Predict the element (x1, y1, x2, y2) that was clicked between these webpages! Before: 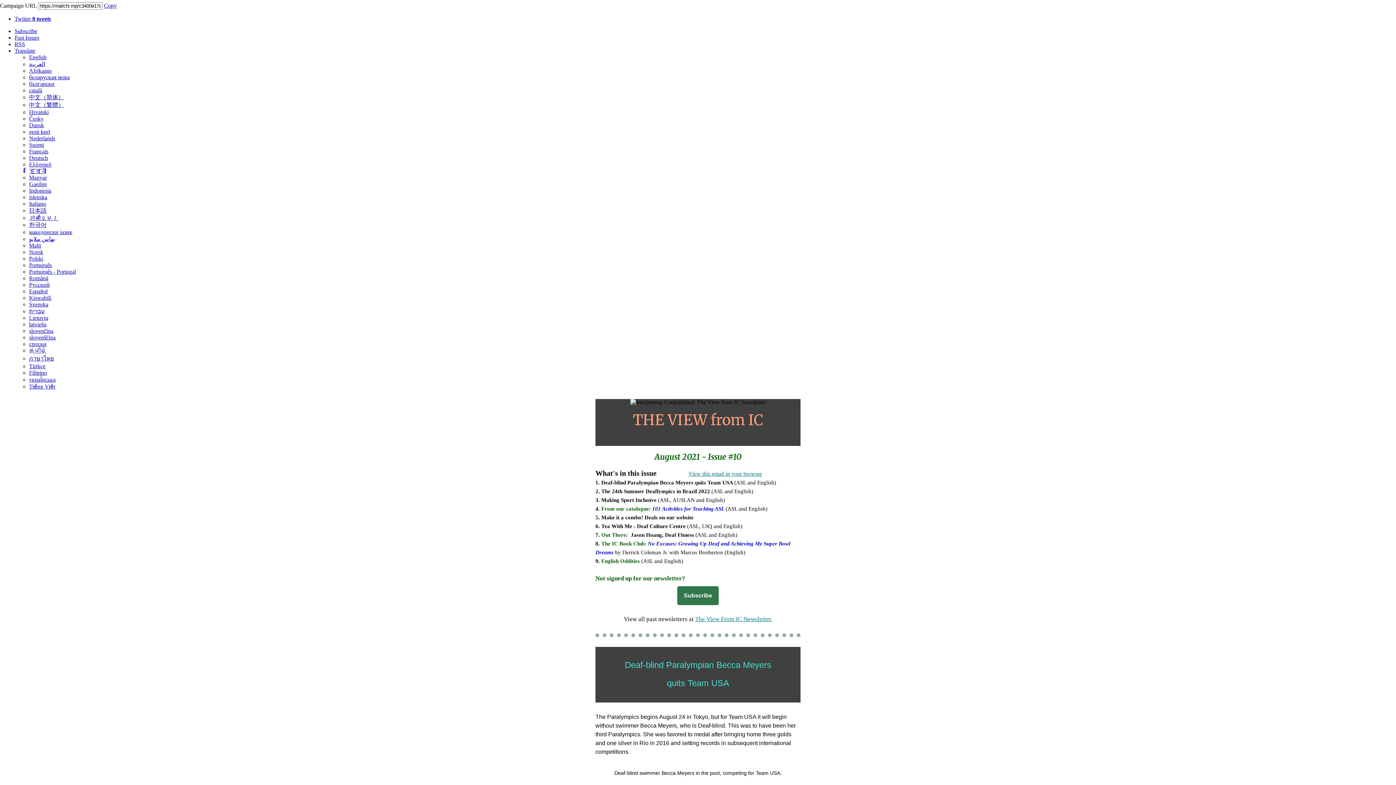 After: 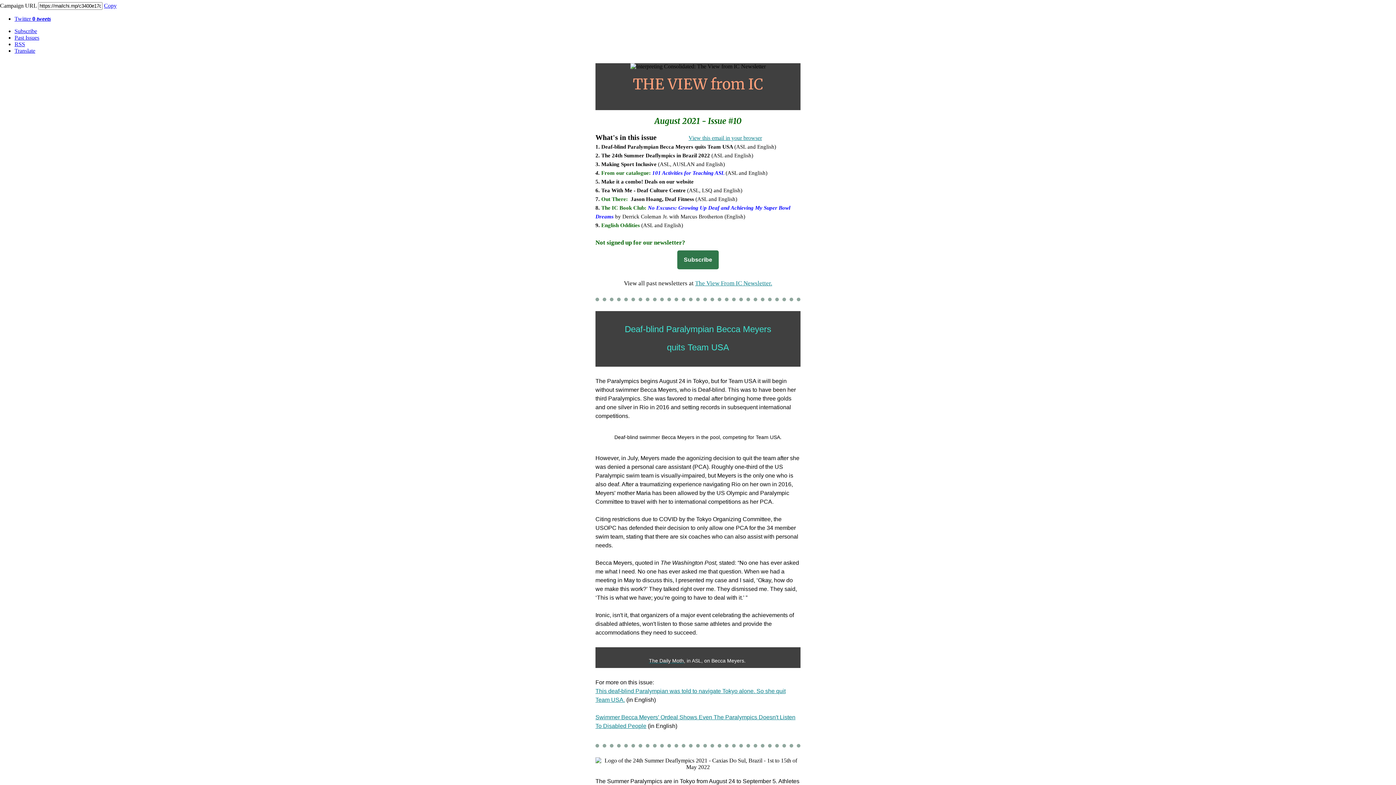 Action: label: Translate bbox: (14, 47, 35, 53)